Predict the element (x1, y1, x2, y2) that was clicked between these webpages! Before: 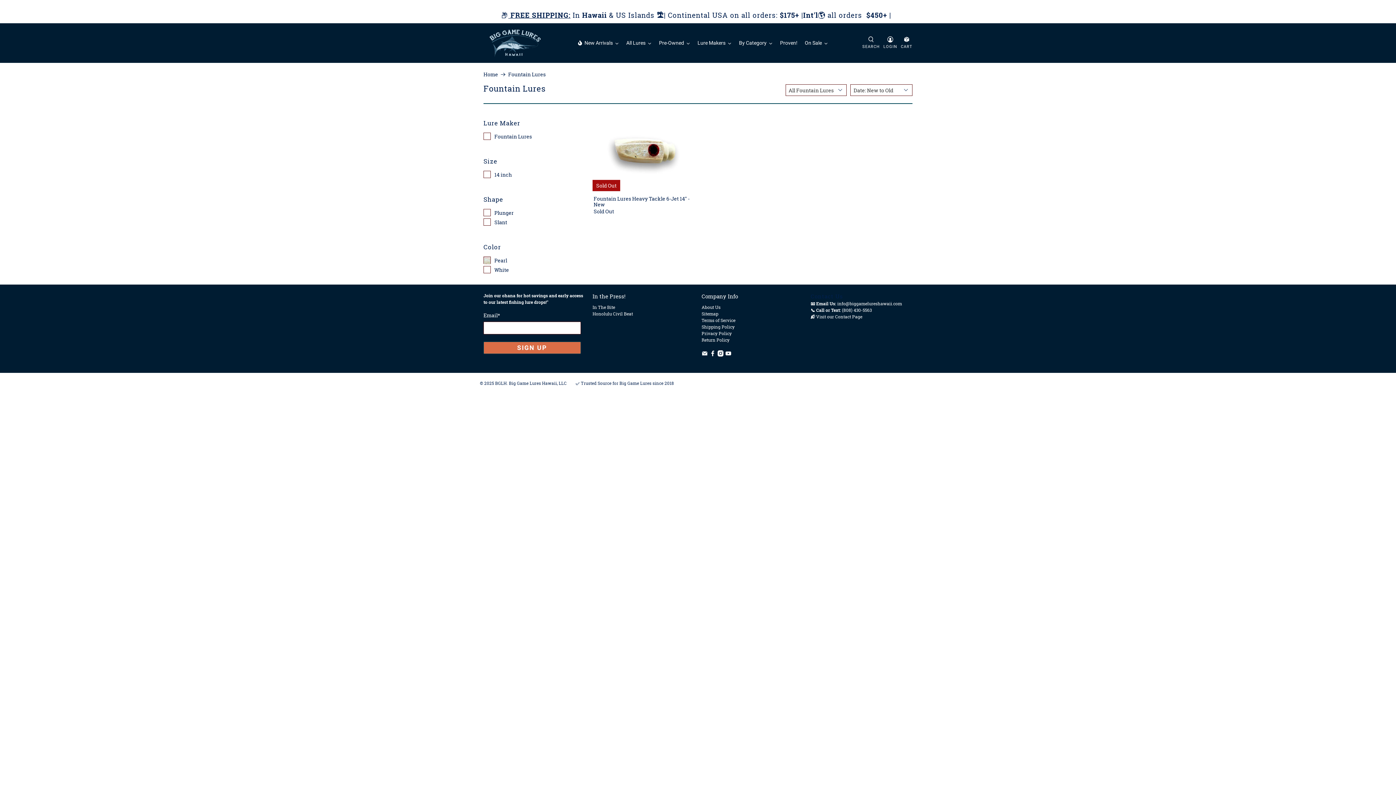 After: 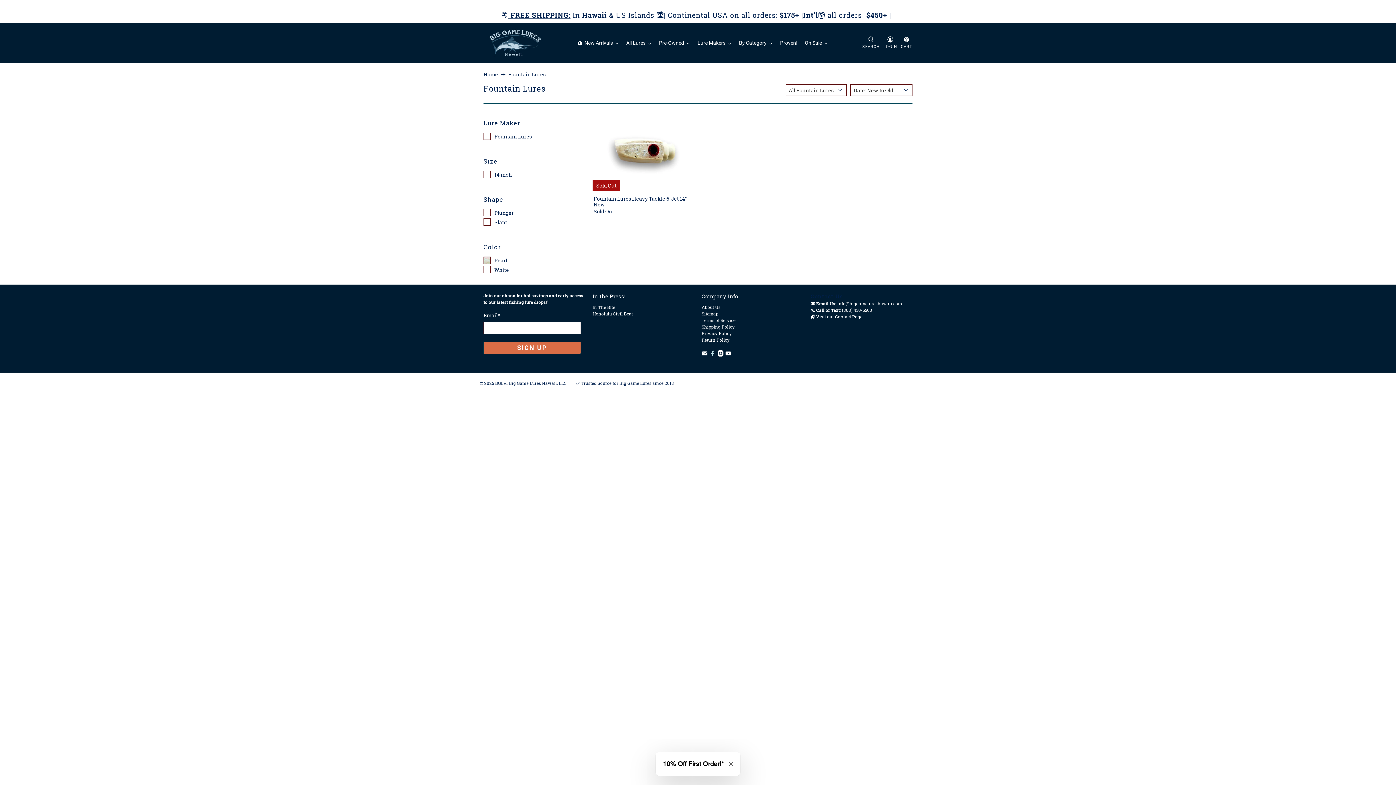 Action: bbox: (709, 351, 715, 357)